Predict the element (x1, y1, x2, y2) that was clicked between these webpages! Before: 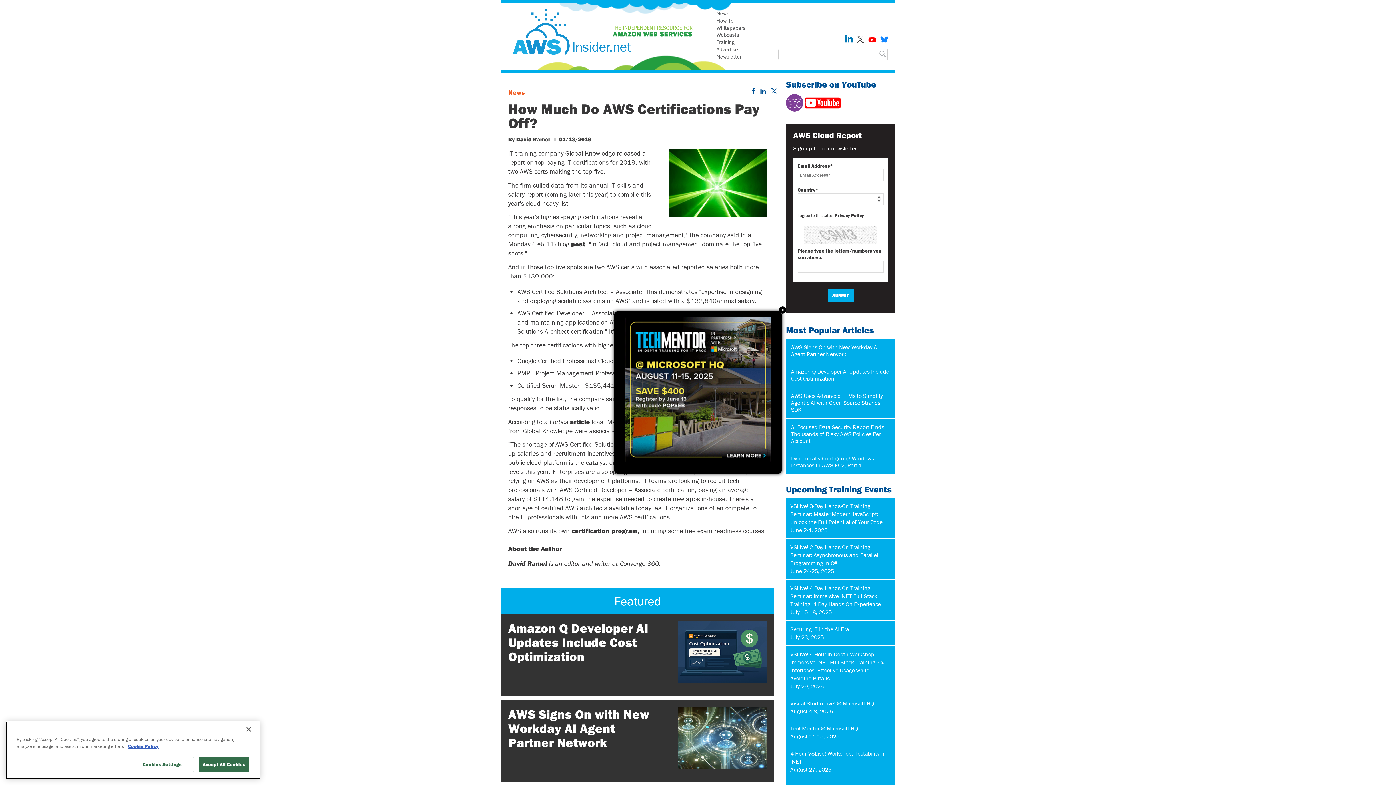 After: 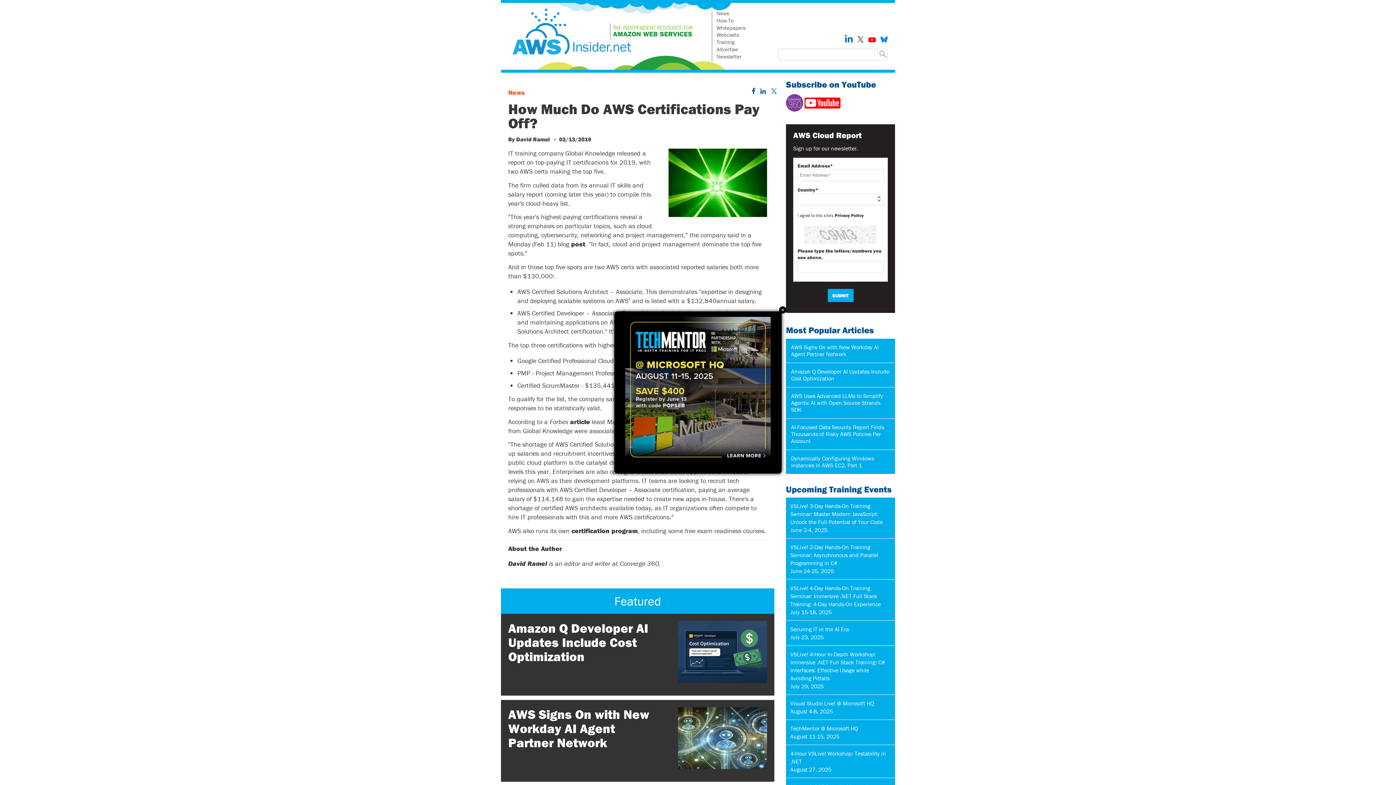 Action: label: Close bbox: (240, 722, 256, 738)